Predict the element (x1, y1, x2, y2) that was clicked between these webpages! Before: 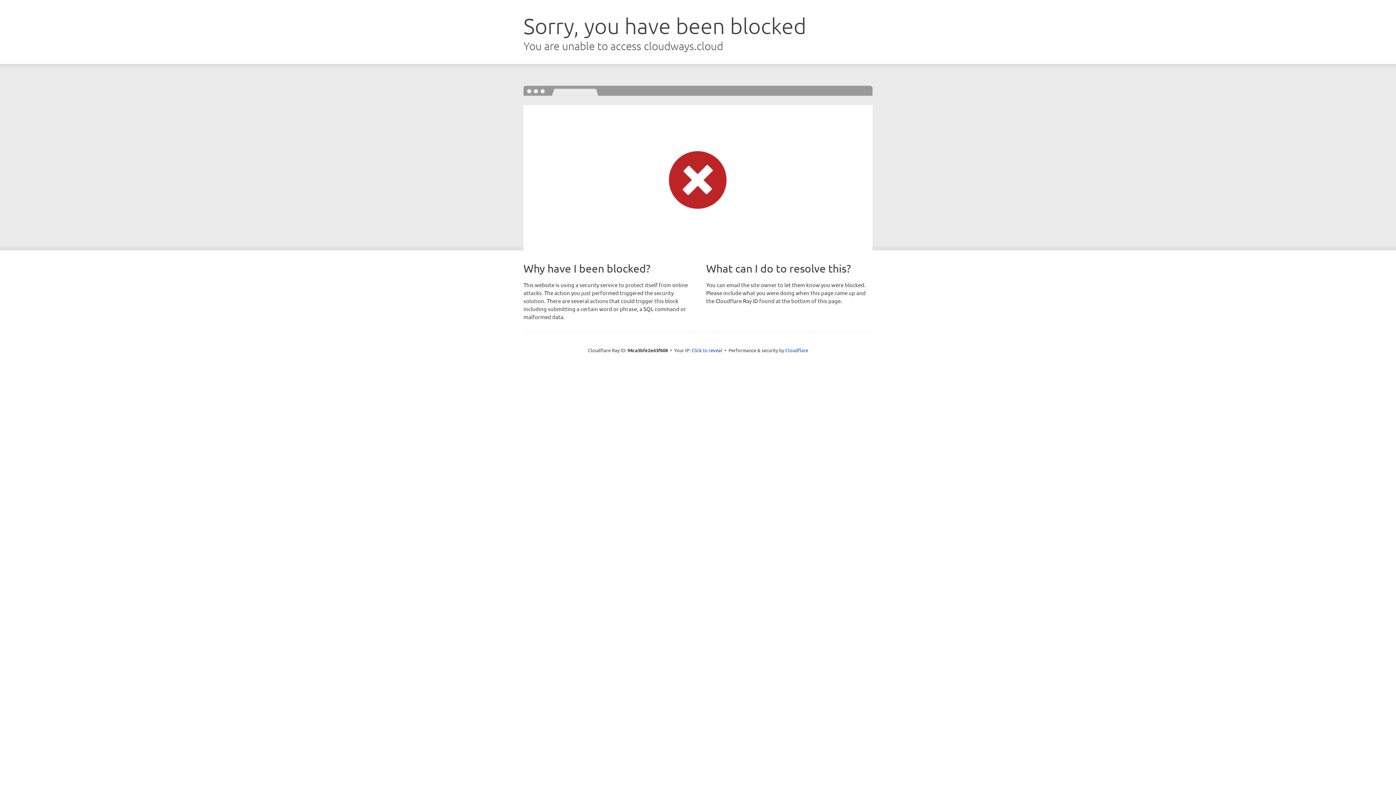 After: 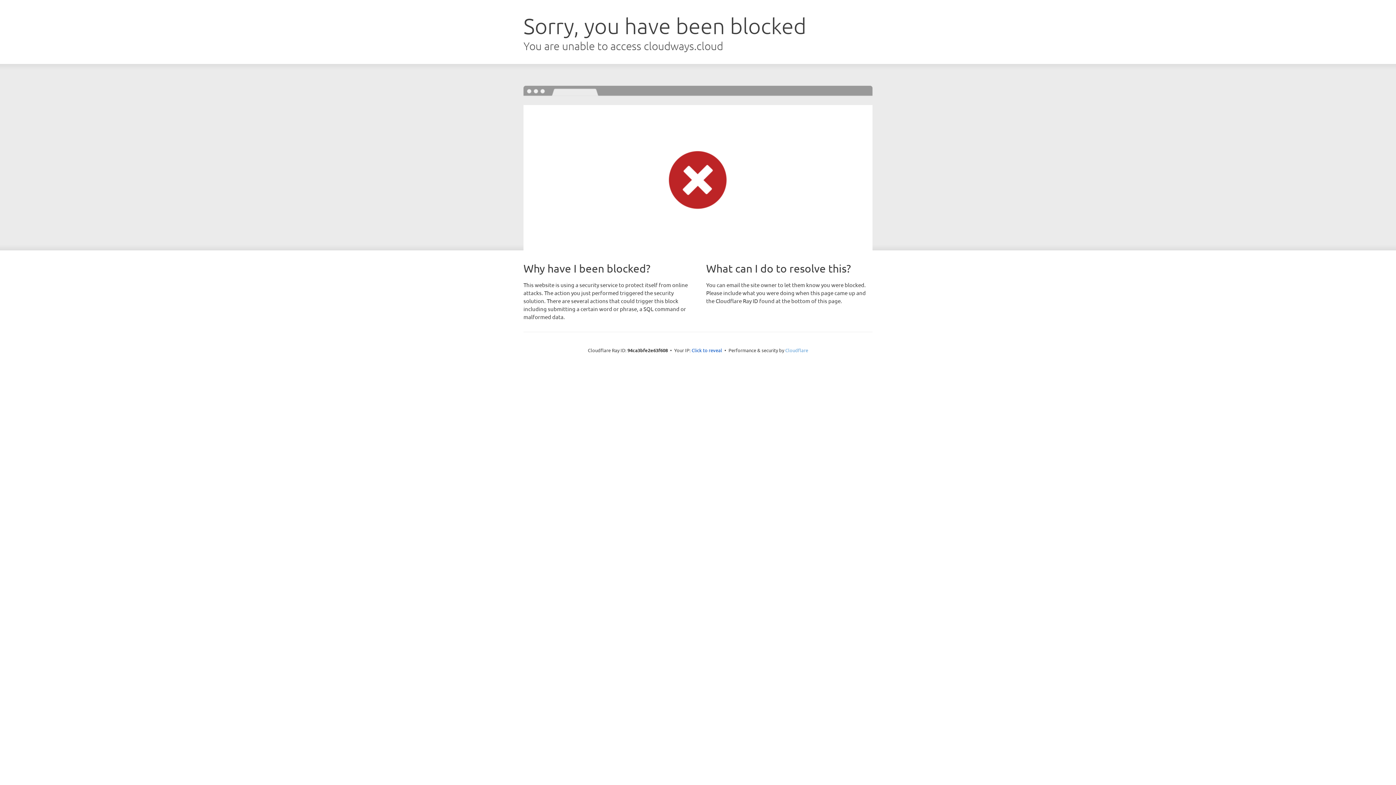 Action: label: Cloudflare bbox: (785, 347, 808, 353)